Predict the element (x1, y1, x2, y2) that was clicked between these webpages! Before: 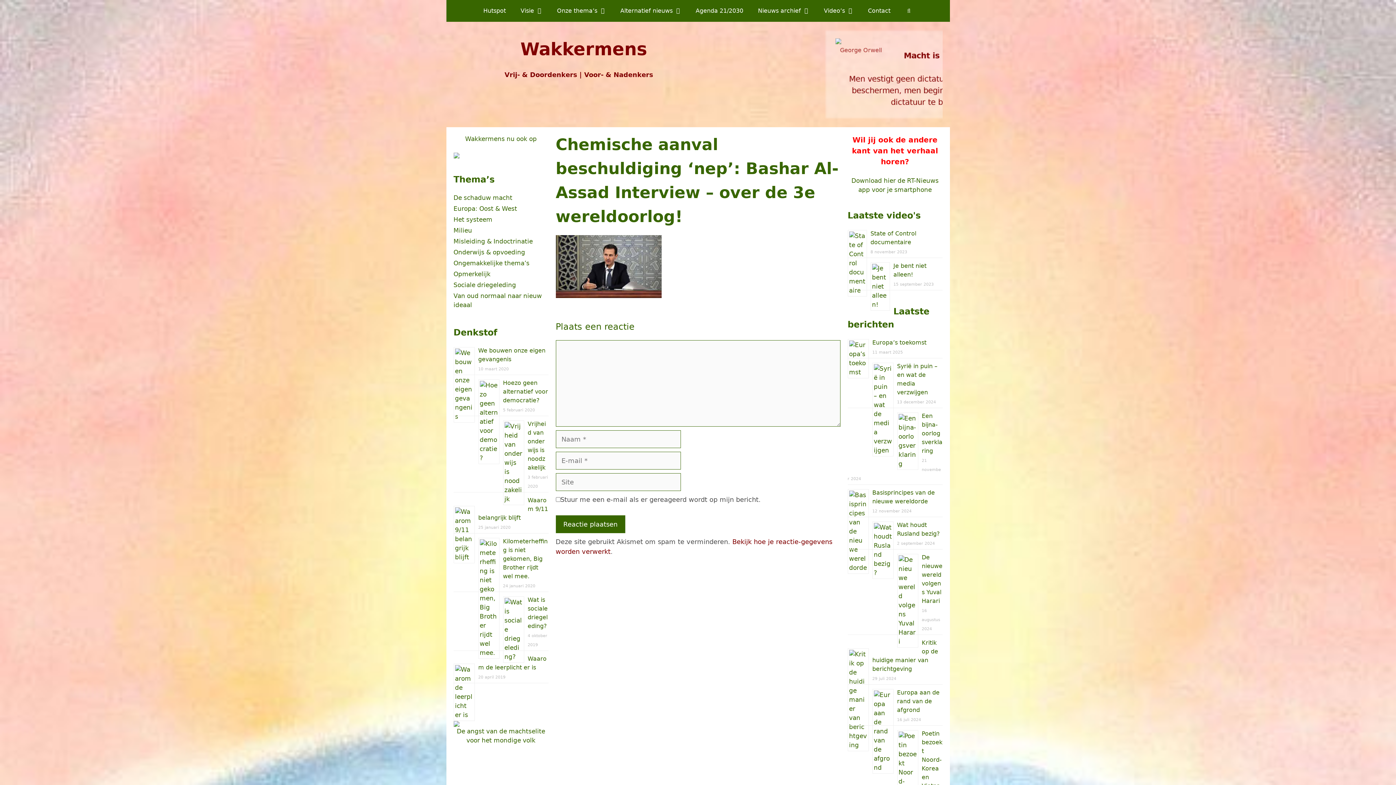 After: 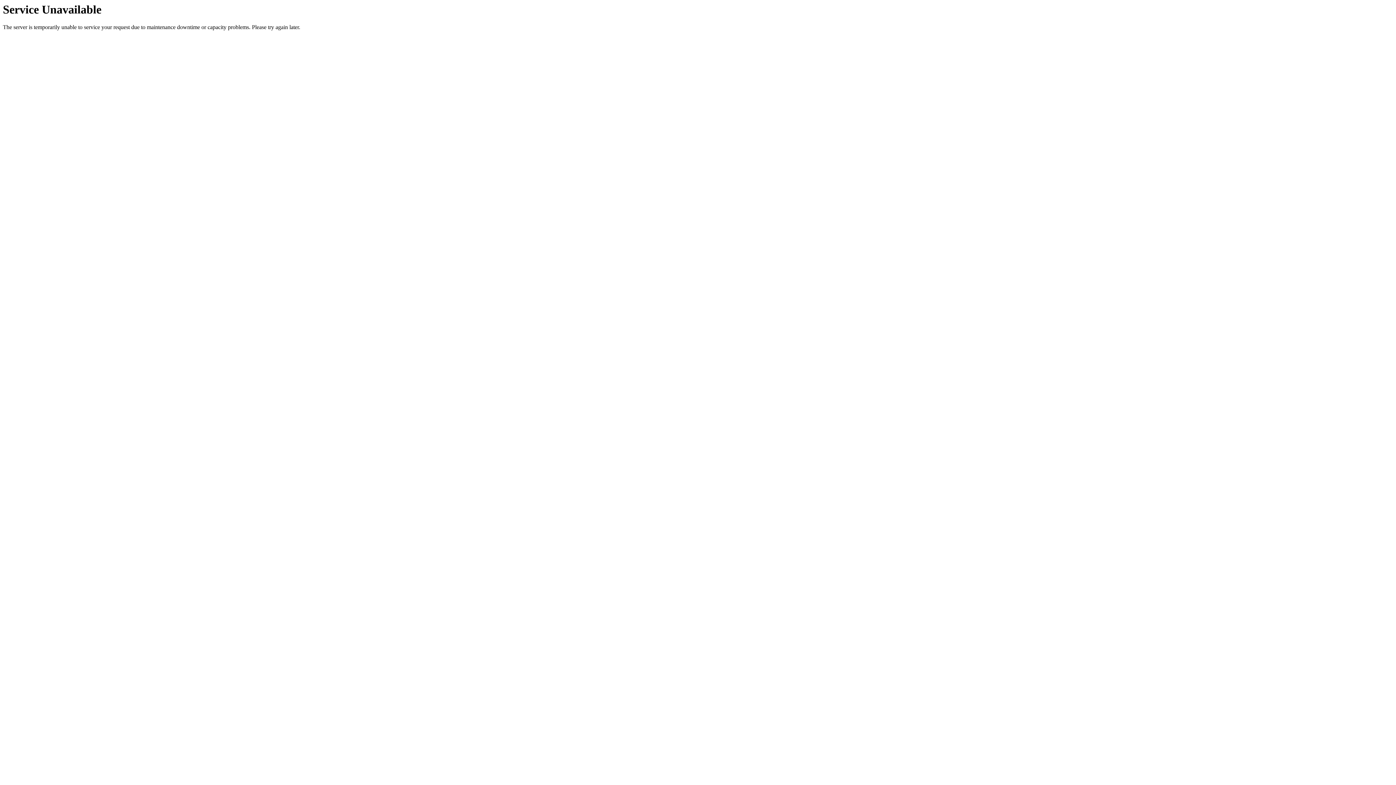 Action: bbox: (555, 291, 661, 299)